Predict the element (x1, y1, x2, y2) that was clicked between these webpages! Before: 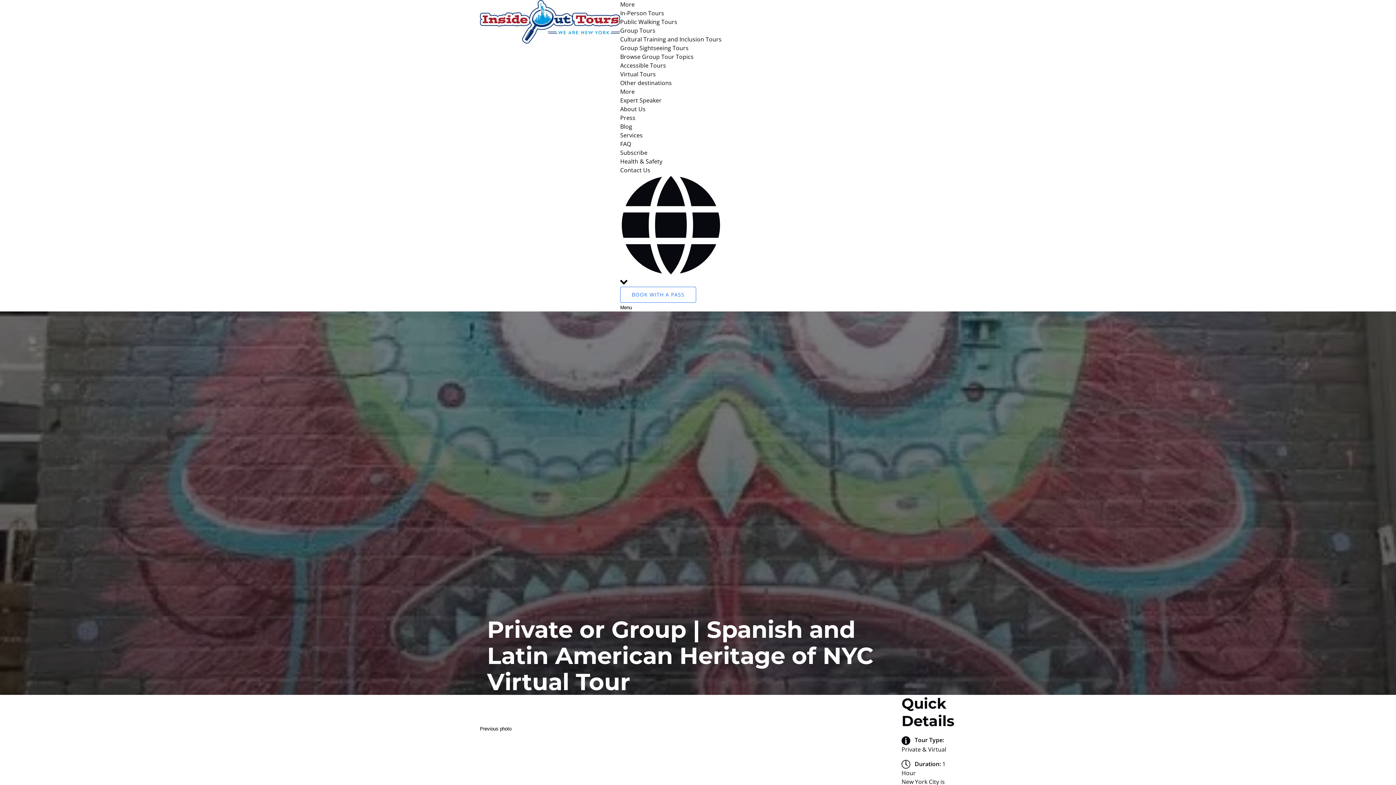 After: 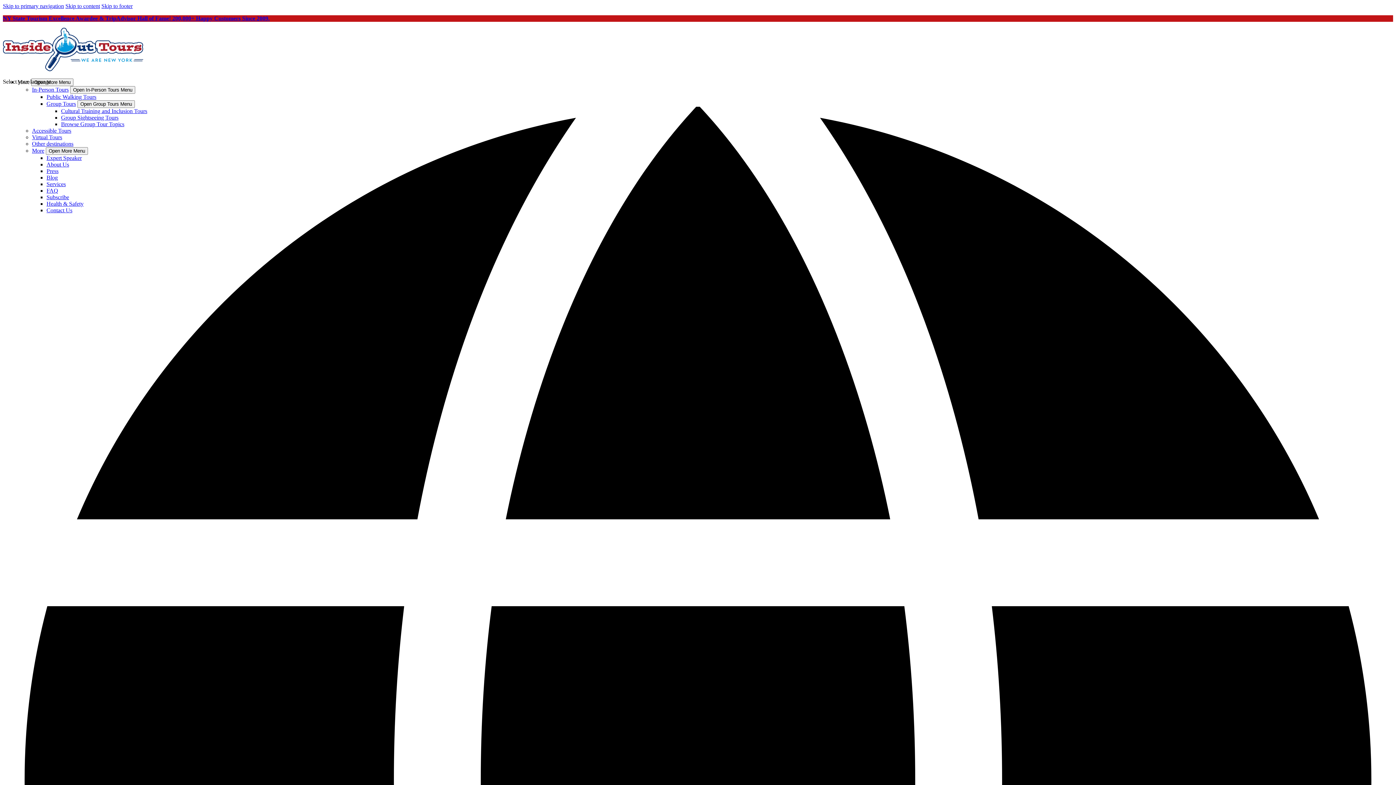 Action: bbox: (620, 113, 635, 121) label: Press